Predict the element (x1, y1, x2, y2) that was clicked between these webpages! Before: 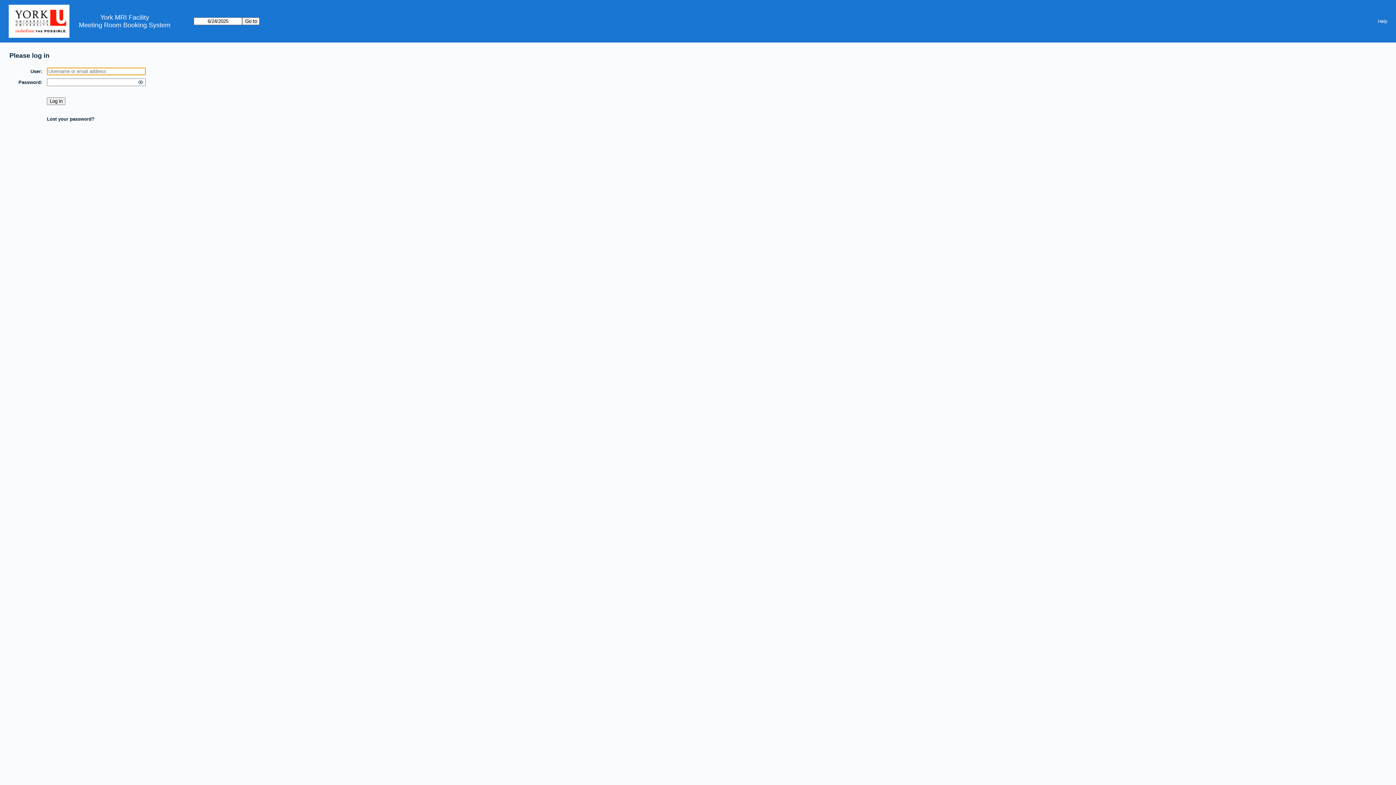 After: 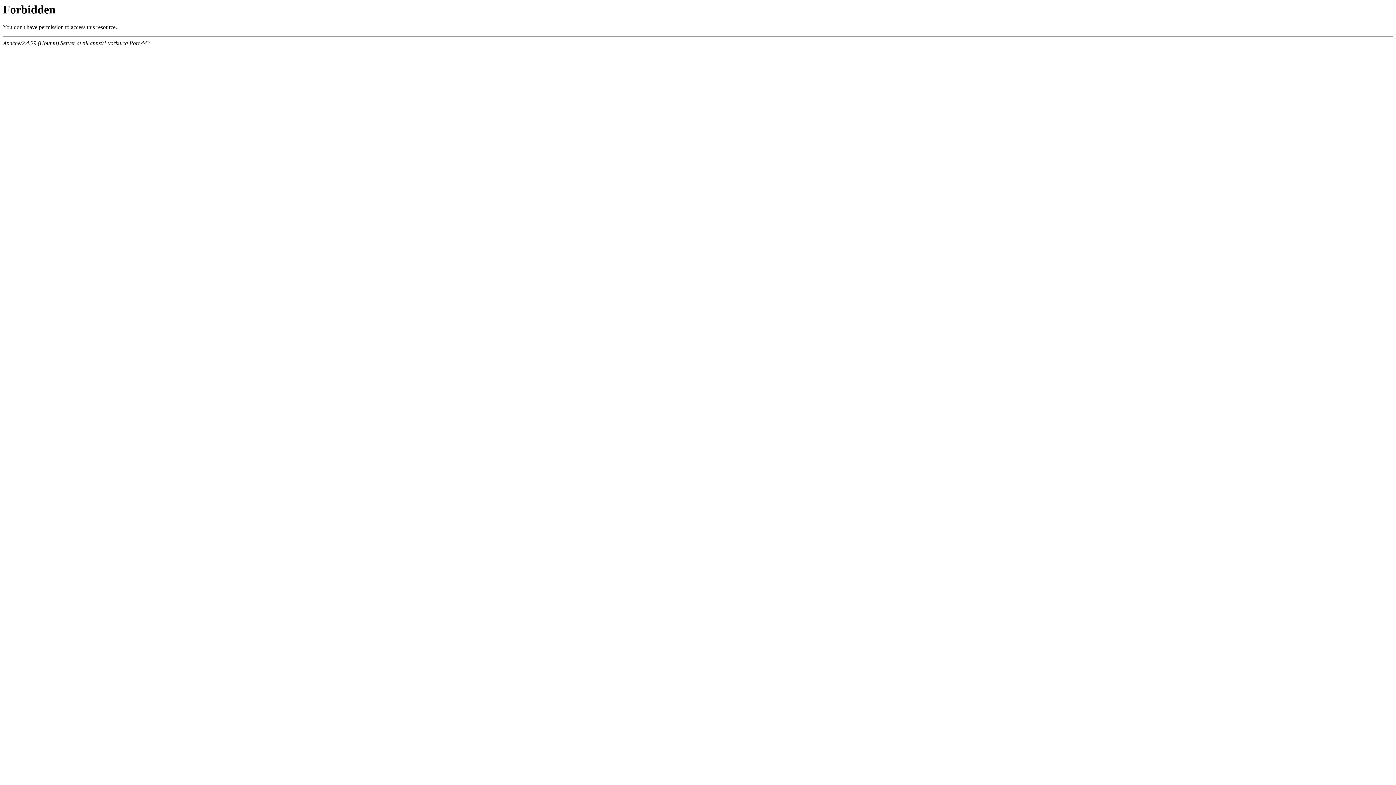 Action: bbox: (100, 13, 149, 21) label: York MRI Facility